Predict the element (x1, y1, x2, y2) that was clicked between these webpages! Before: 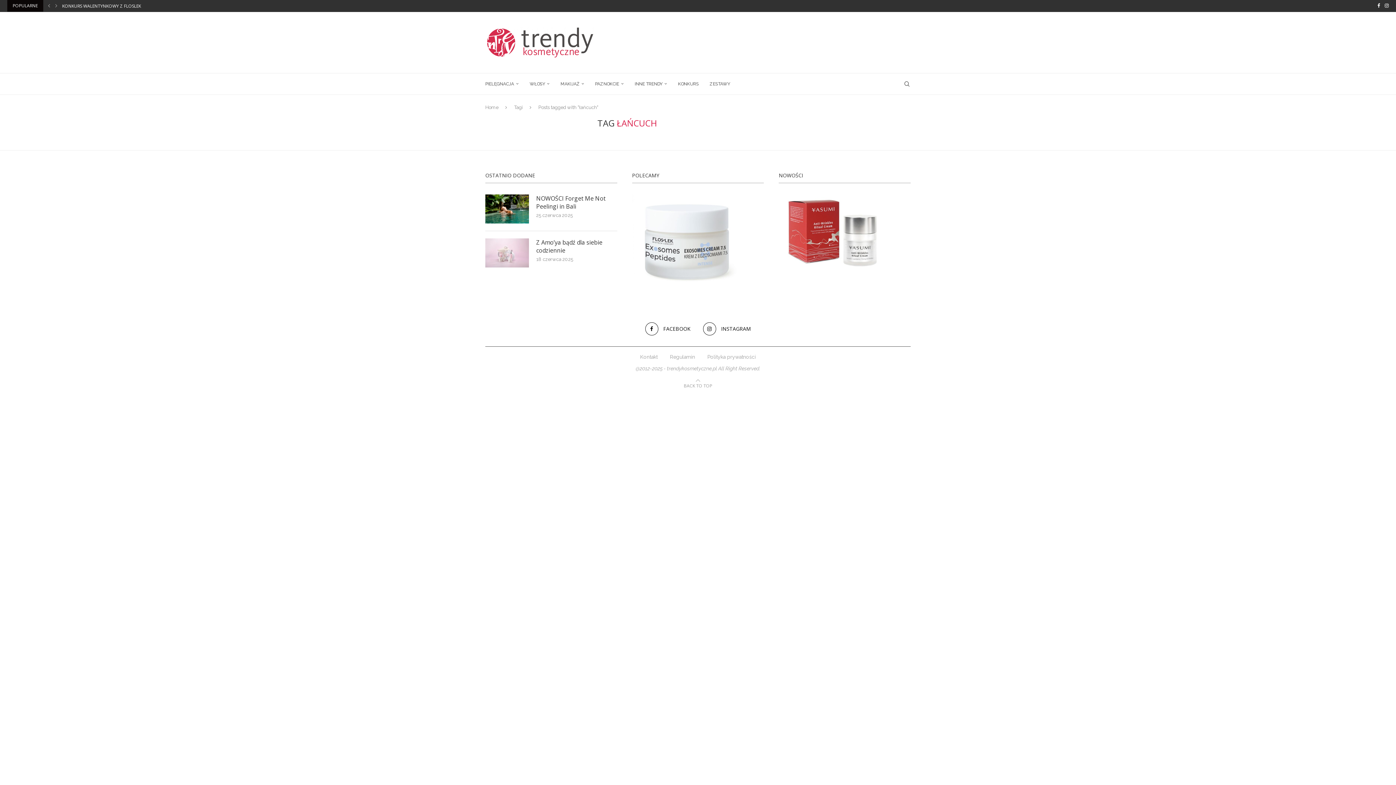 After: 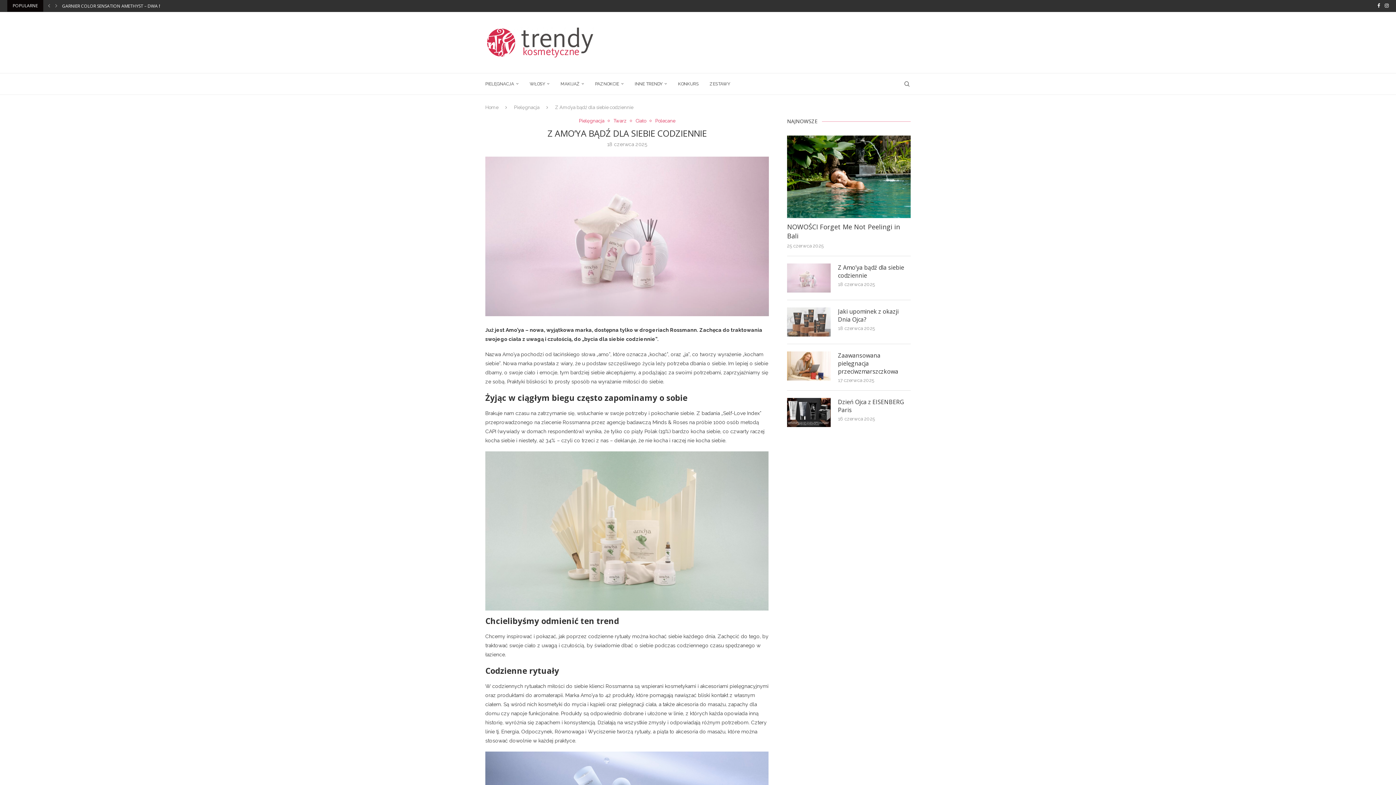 Action: label: Z Amo’ya bądź dla siebie codziennie bbox: (536, 238, 617, 254)